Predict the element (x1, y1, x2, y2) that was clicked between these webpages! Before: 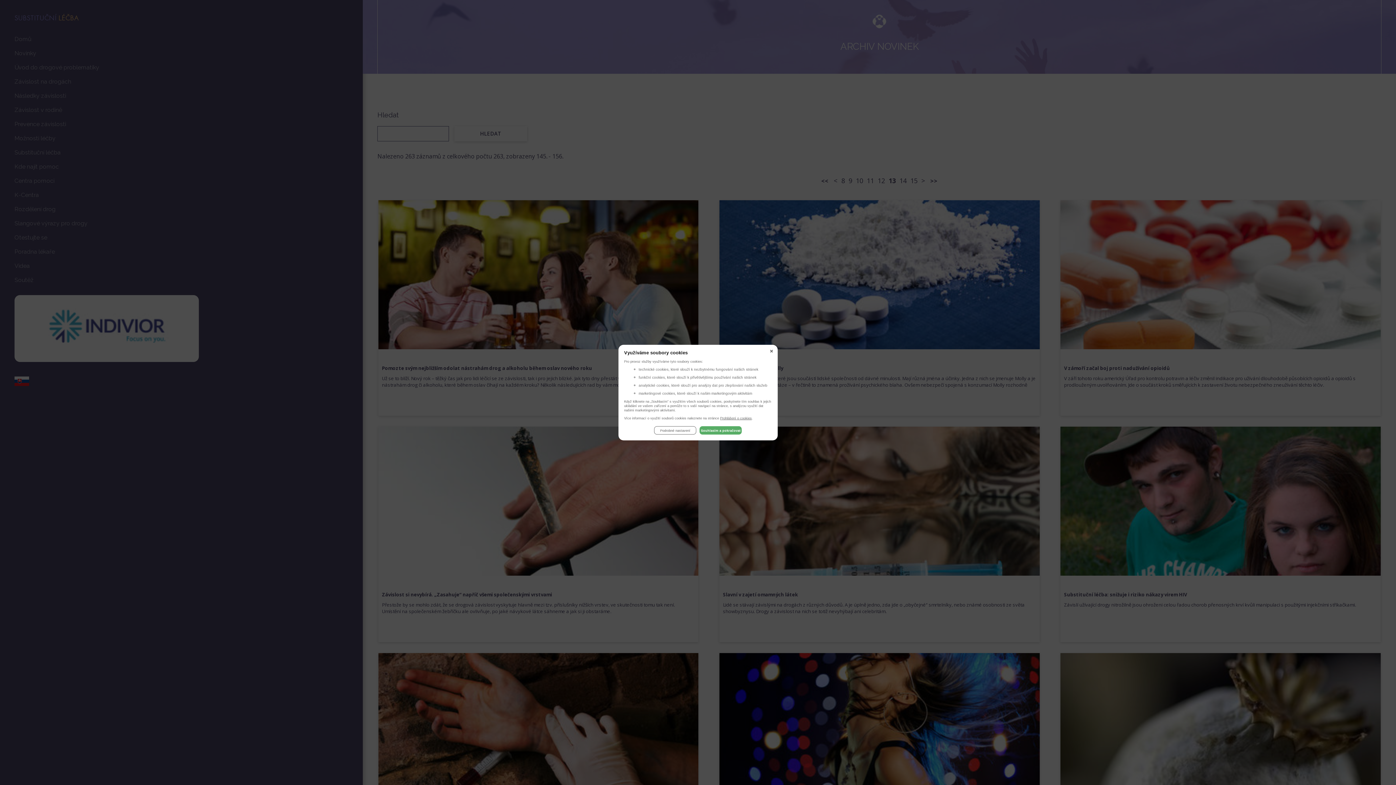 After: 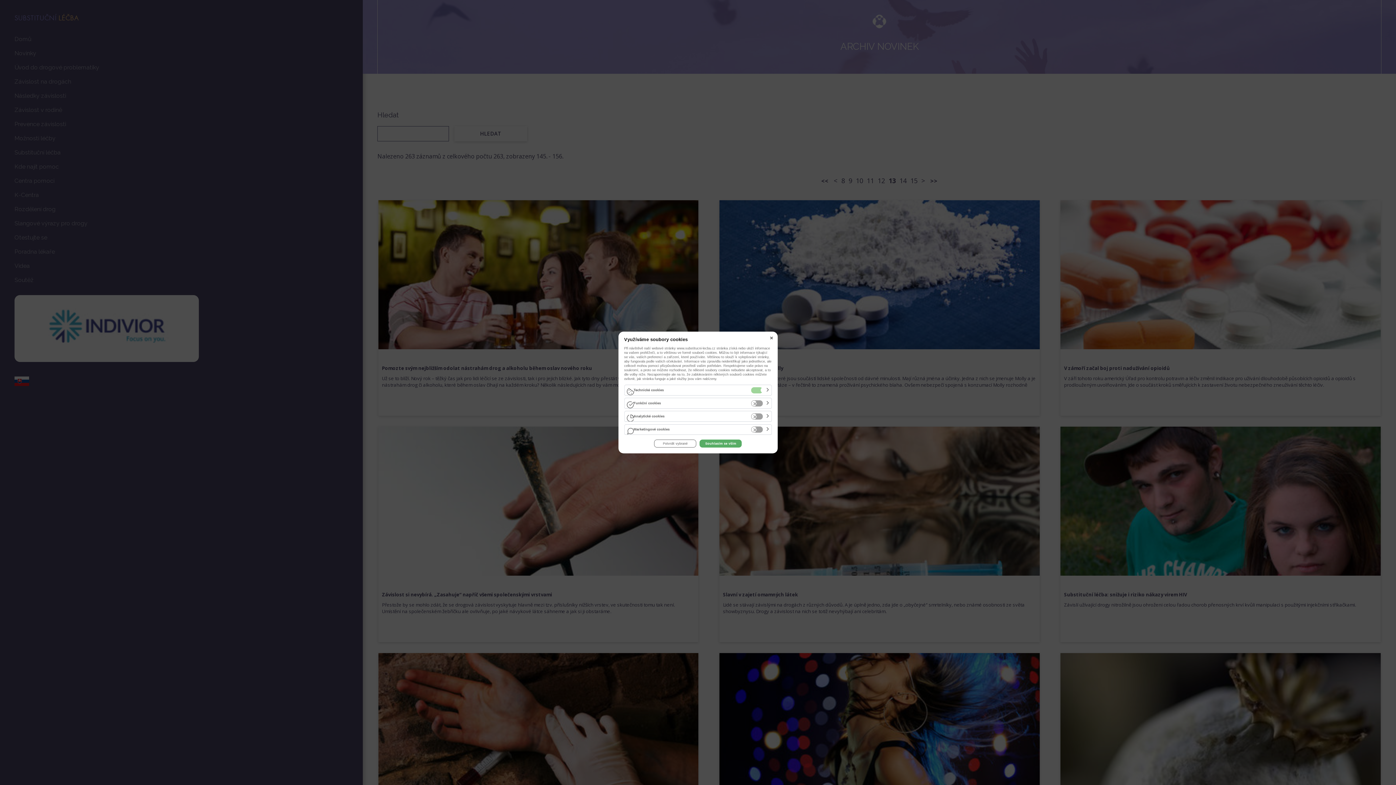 Action: label: Podrobné nastavení bbox: (654, 426, 696, 434)